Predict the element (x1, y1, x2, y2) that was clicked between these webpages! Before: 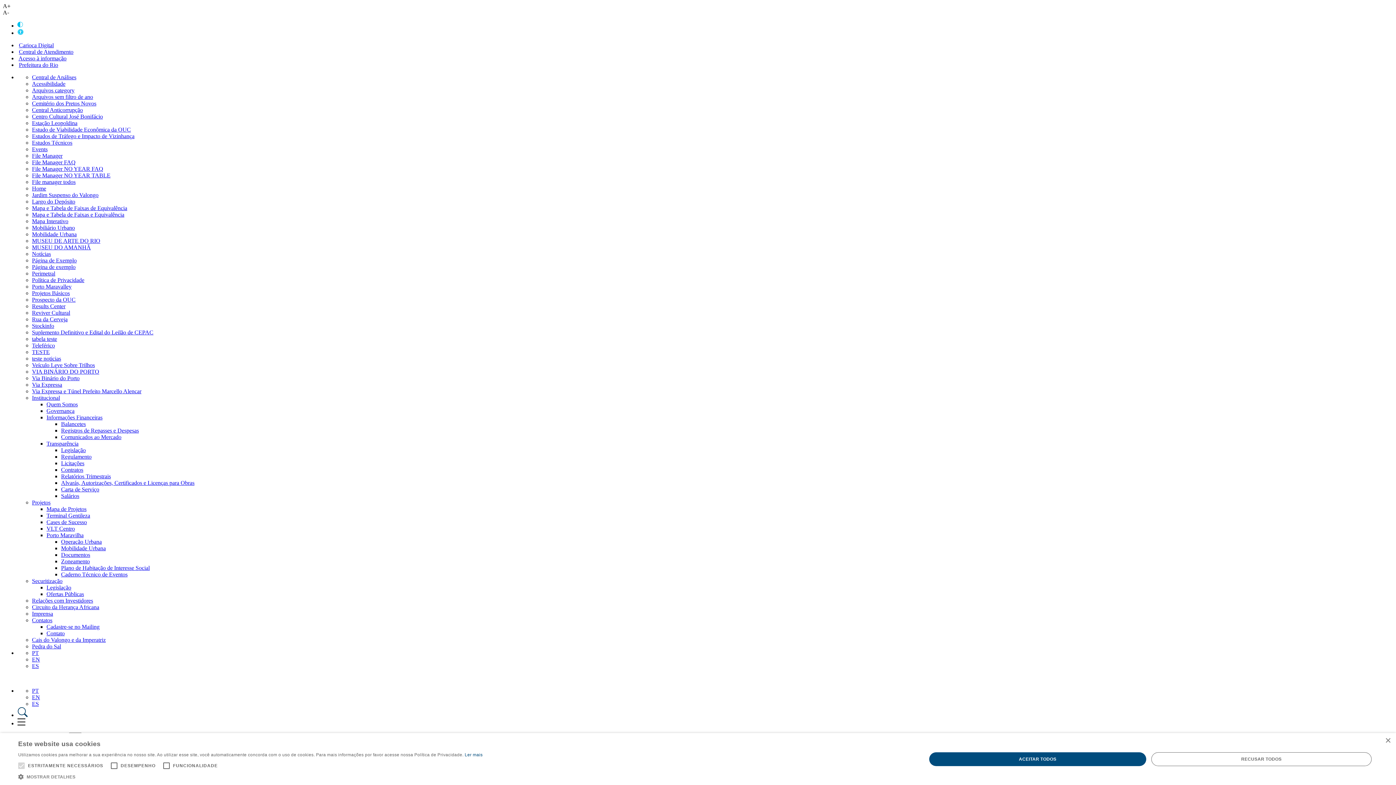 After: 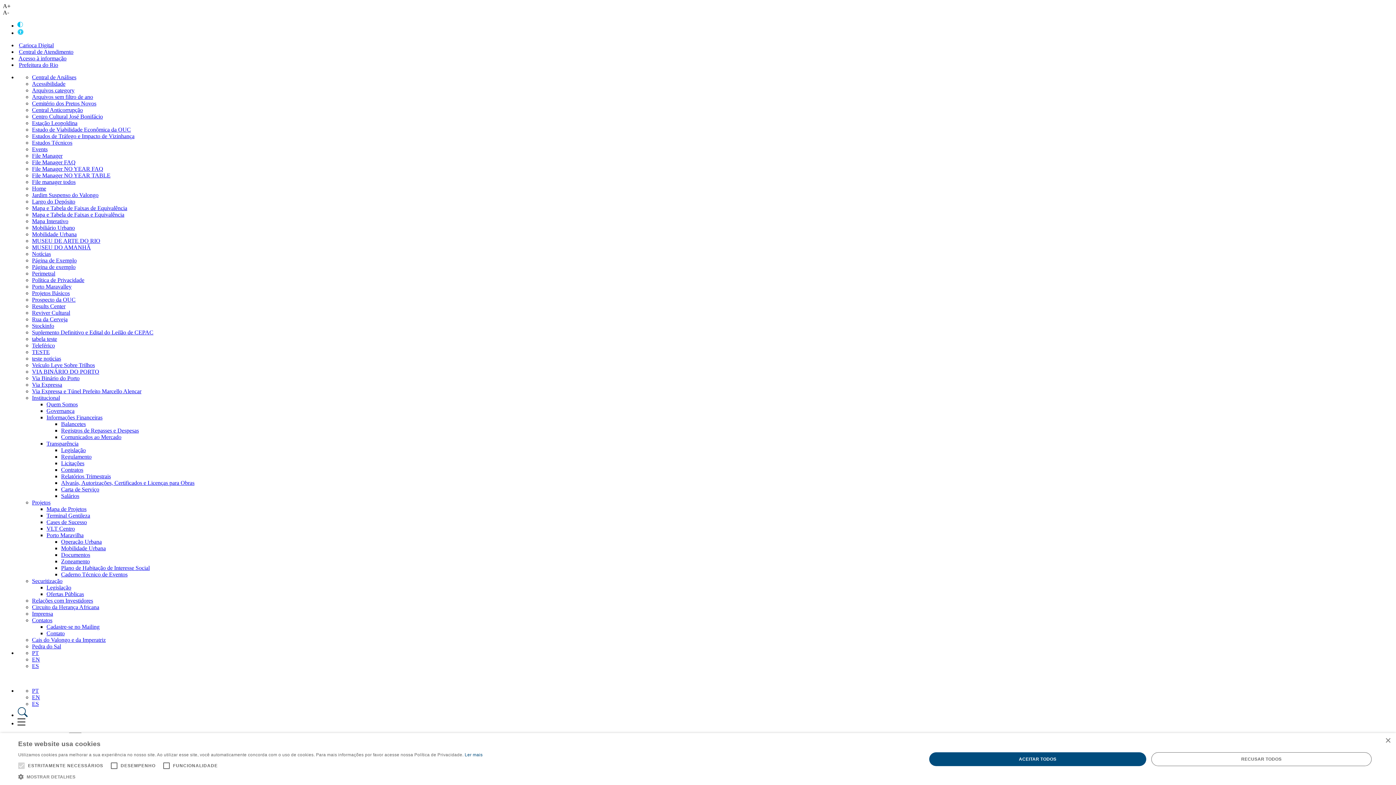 Action: bbox: (32, 349, 49, 355) label: TESTE